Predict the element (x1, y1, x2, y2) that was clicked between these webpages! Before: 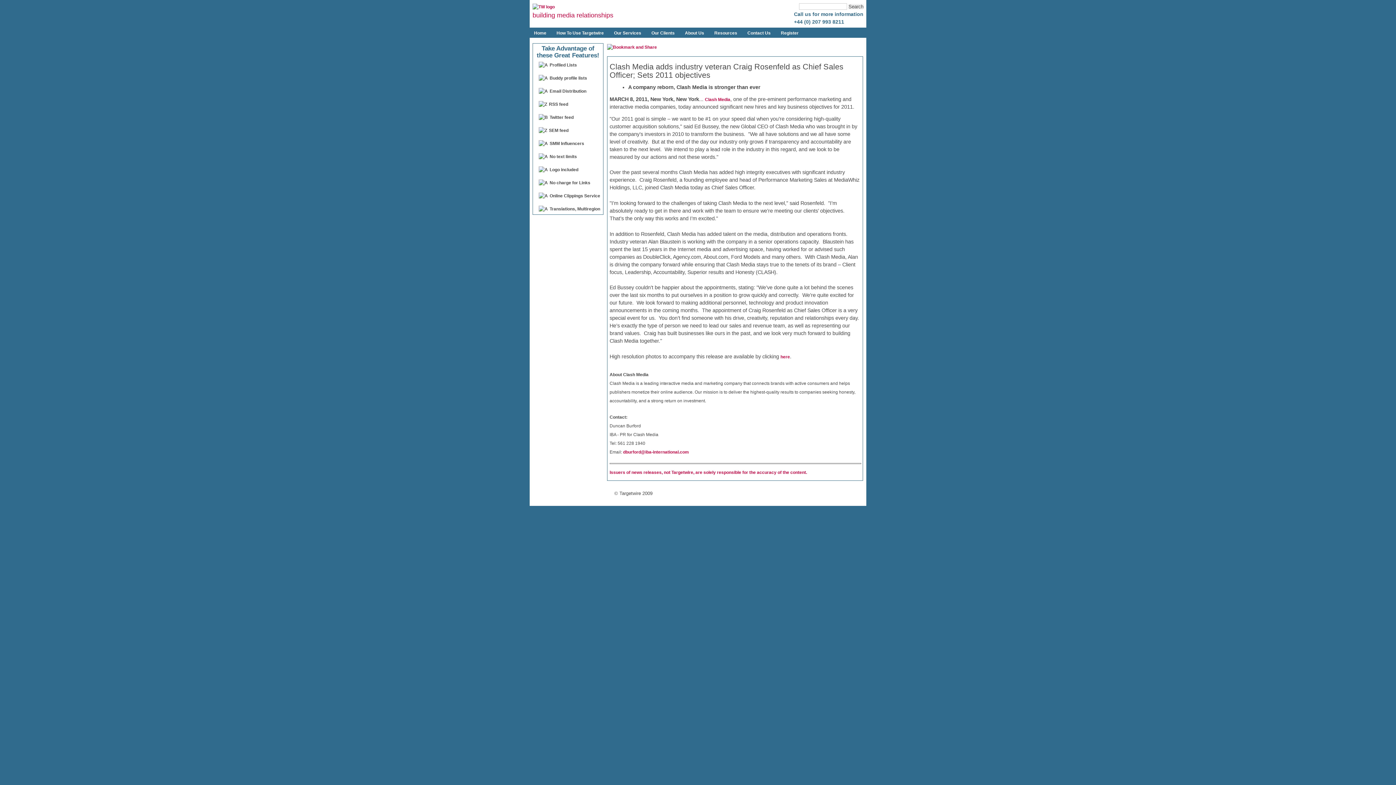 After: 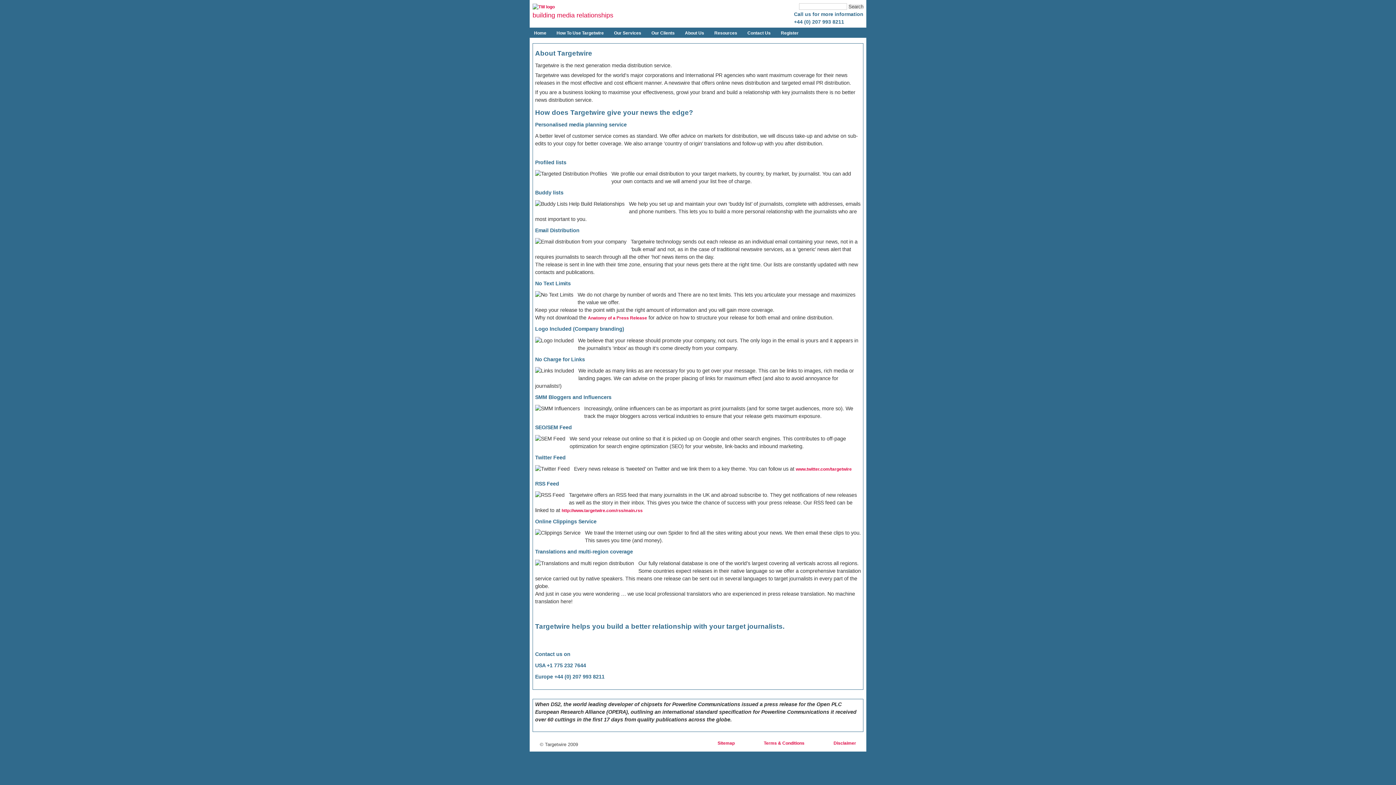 Action: bbox: (538, 179, 601, 192) label: No charge for Links
 